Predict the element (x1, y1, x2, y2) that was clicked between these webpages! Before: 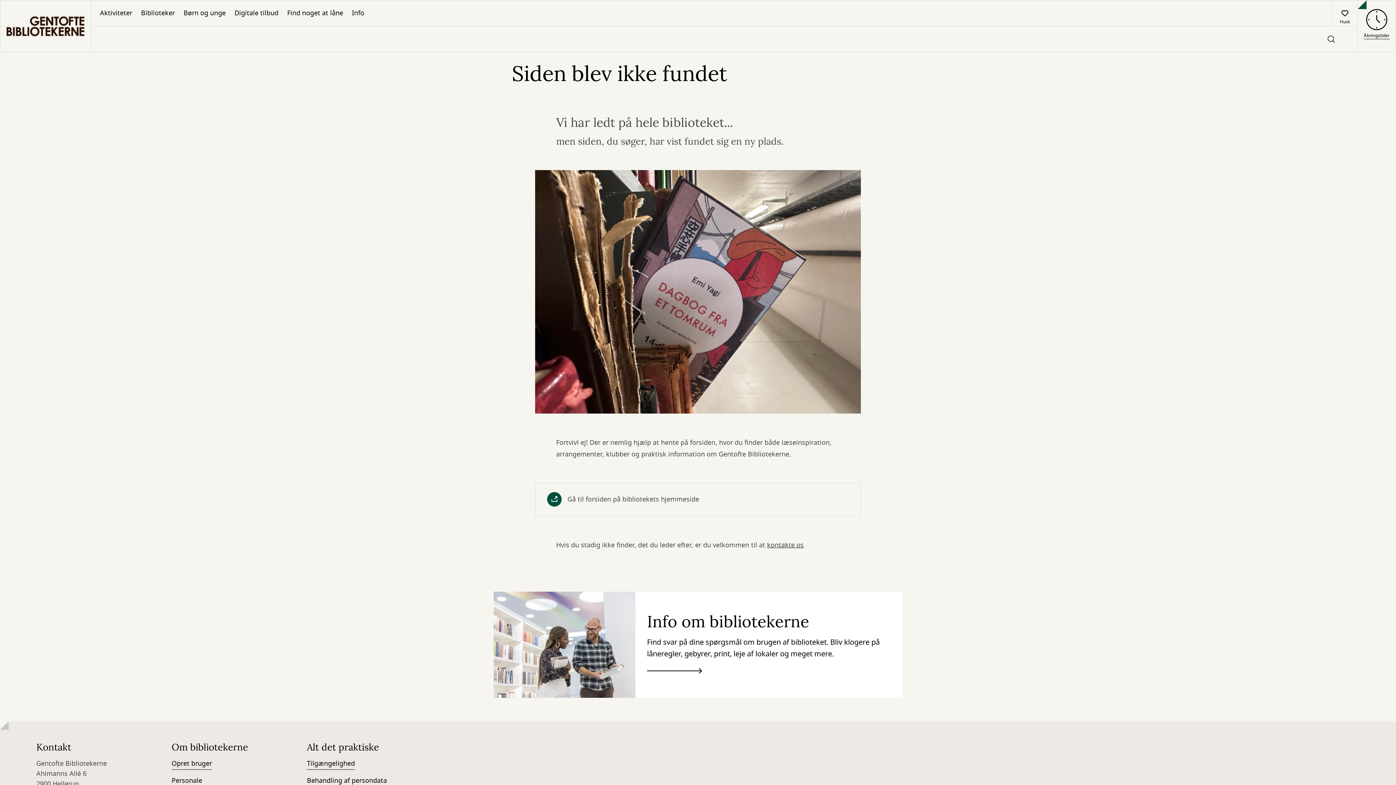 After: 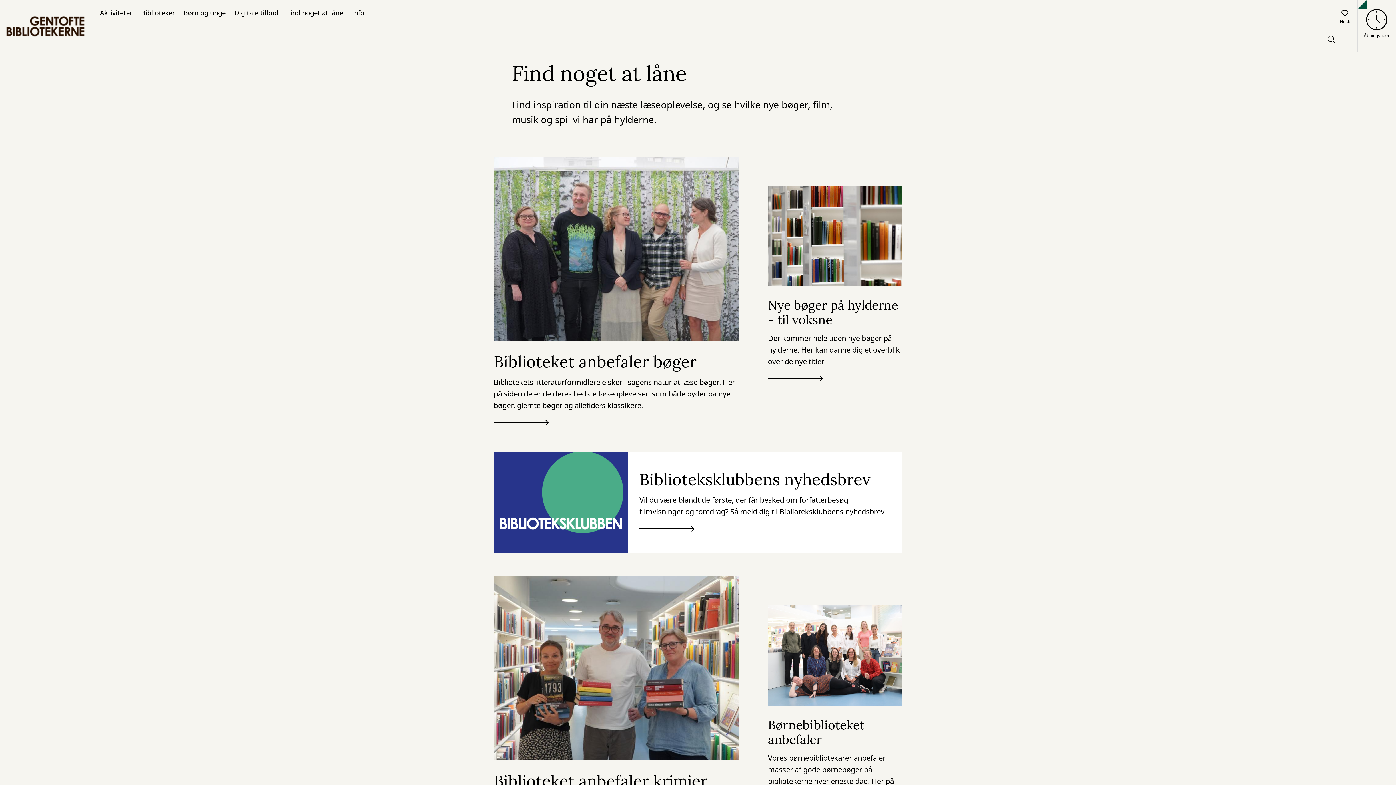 Action: bbox: (282, 0, 347, 25) label: Find noget at låne